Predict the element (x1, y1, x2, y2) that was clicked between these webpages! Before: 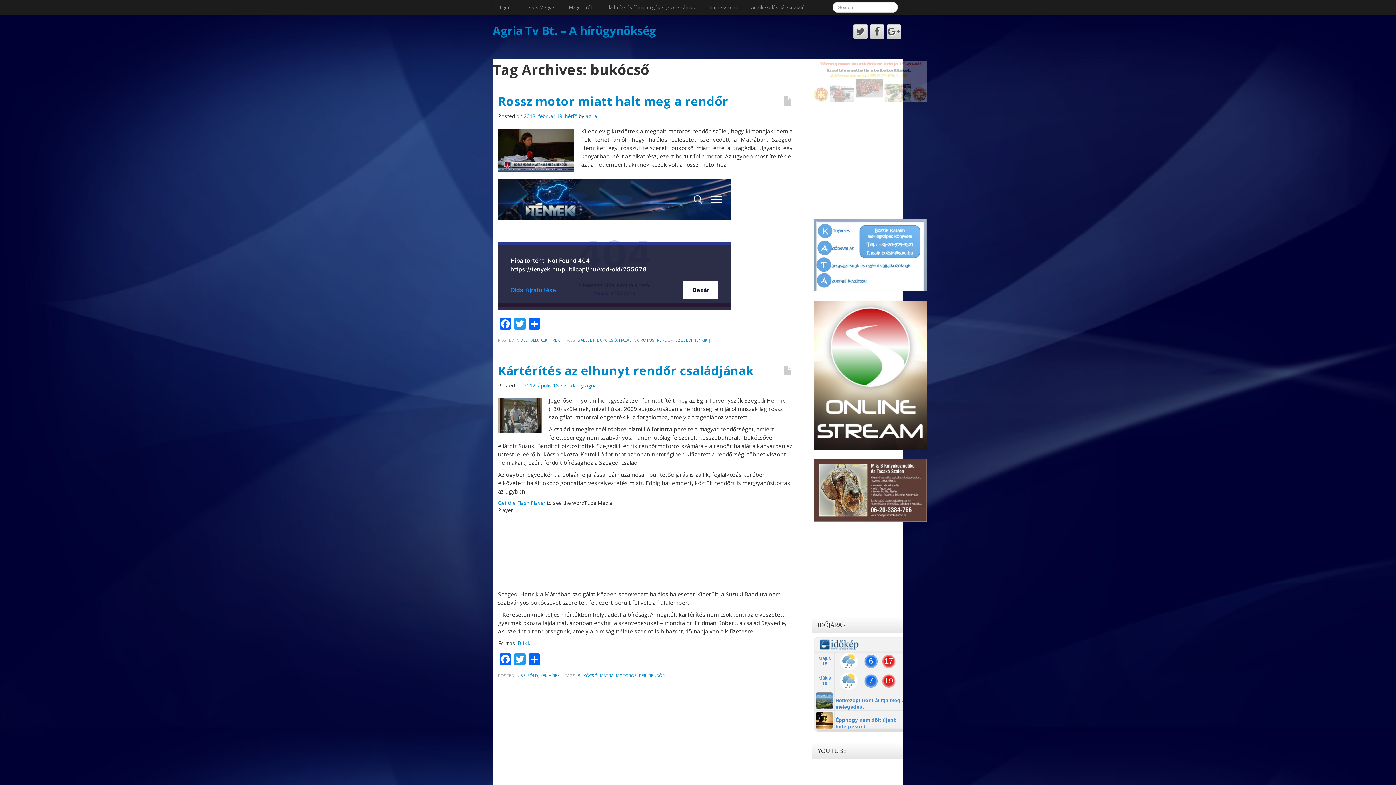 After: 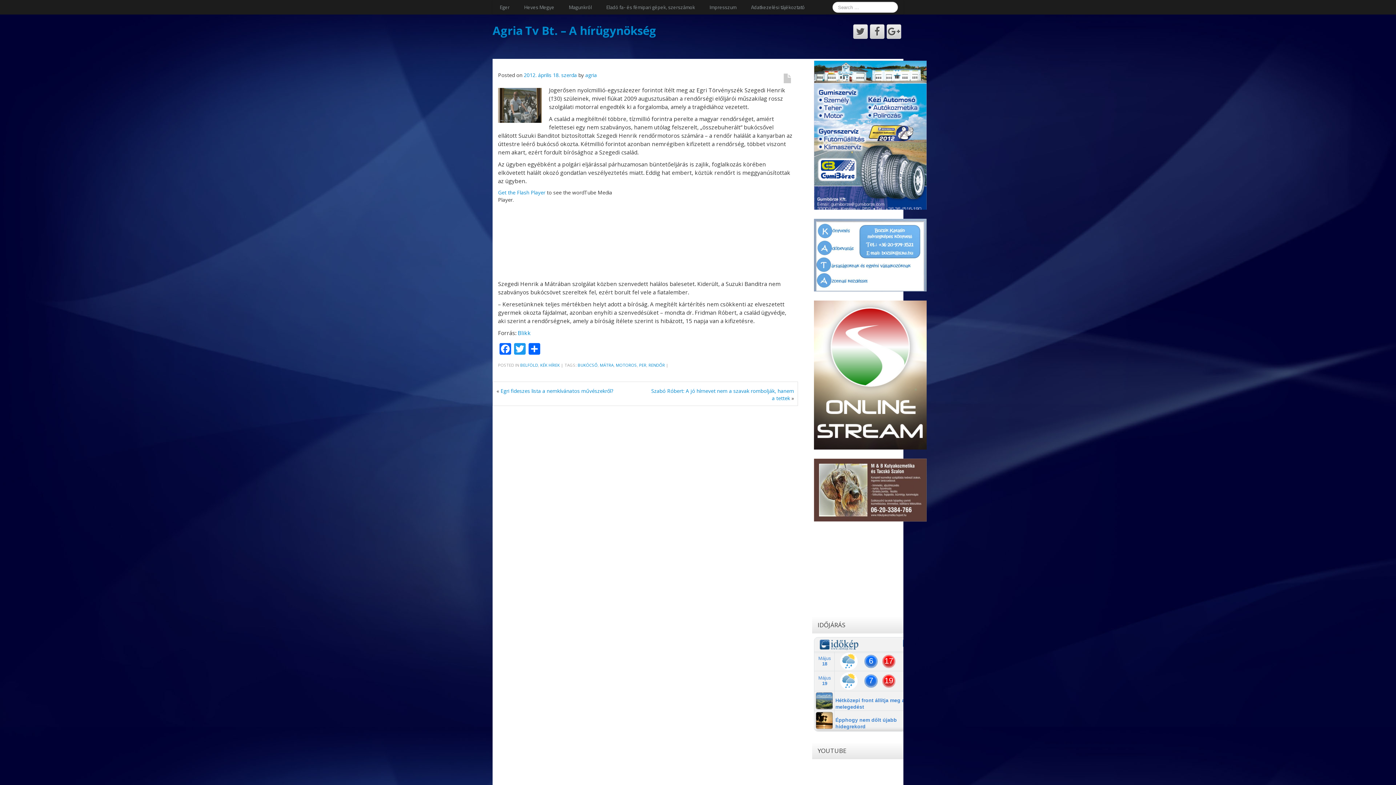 Action: label: Kártérítés az elhunyt rendőr családjának bbox: (498, 362, 753, 378)